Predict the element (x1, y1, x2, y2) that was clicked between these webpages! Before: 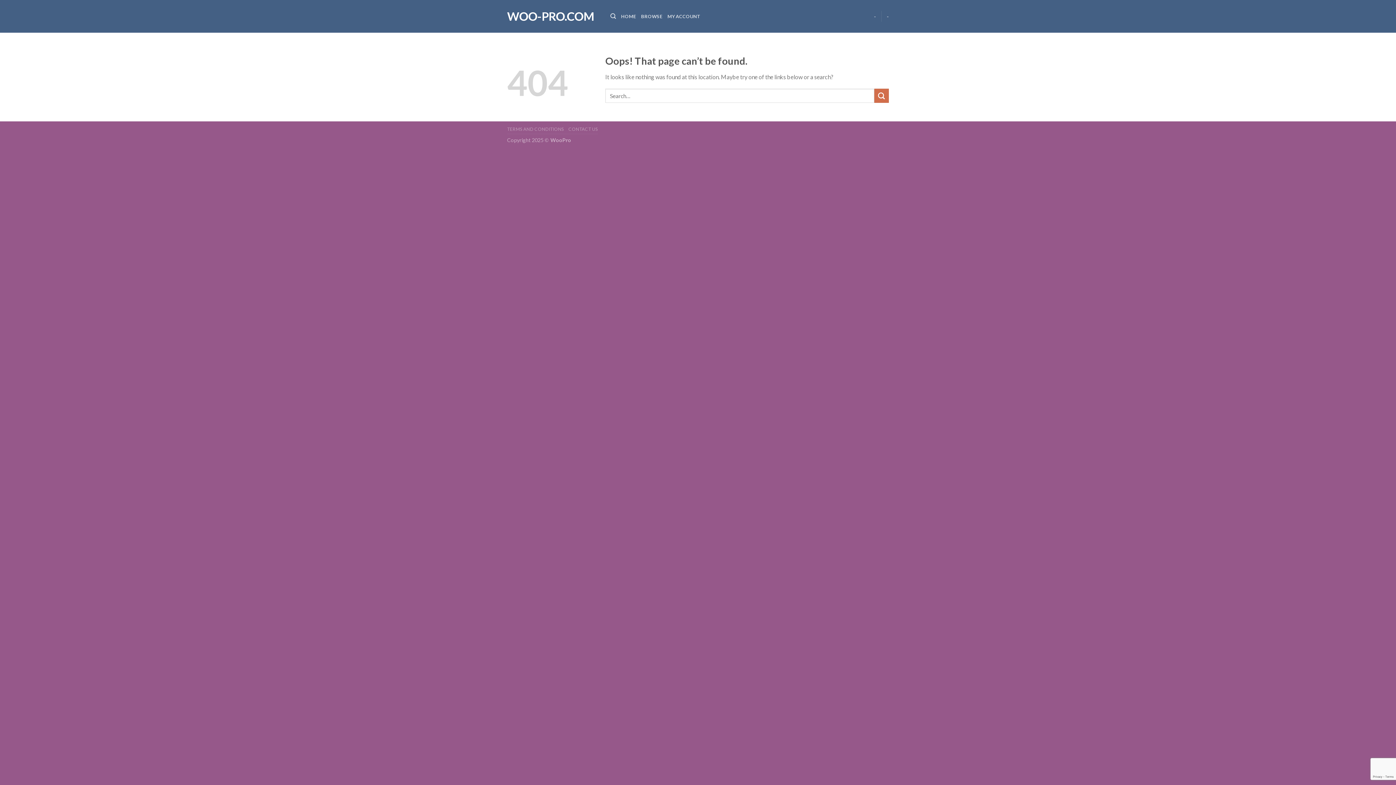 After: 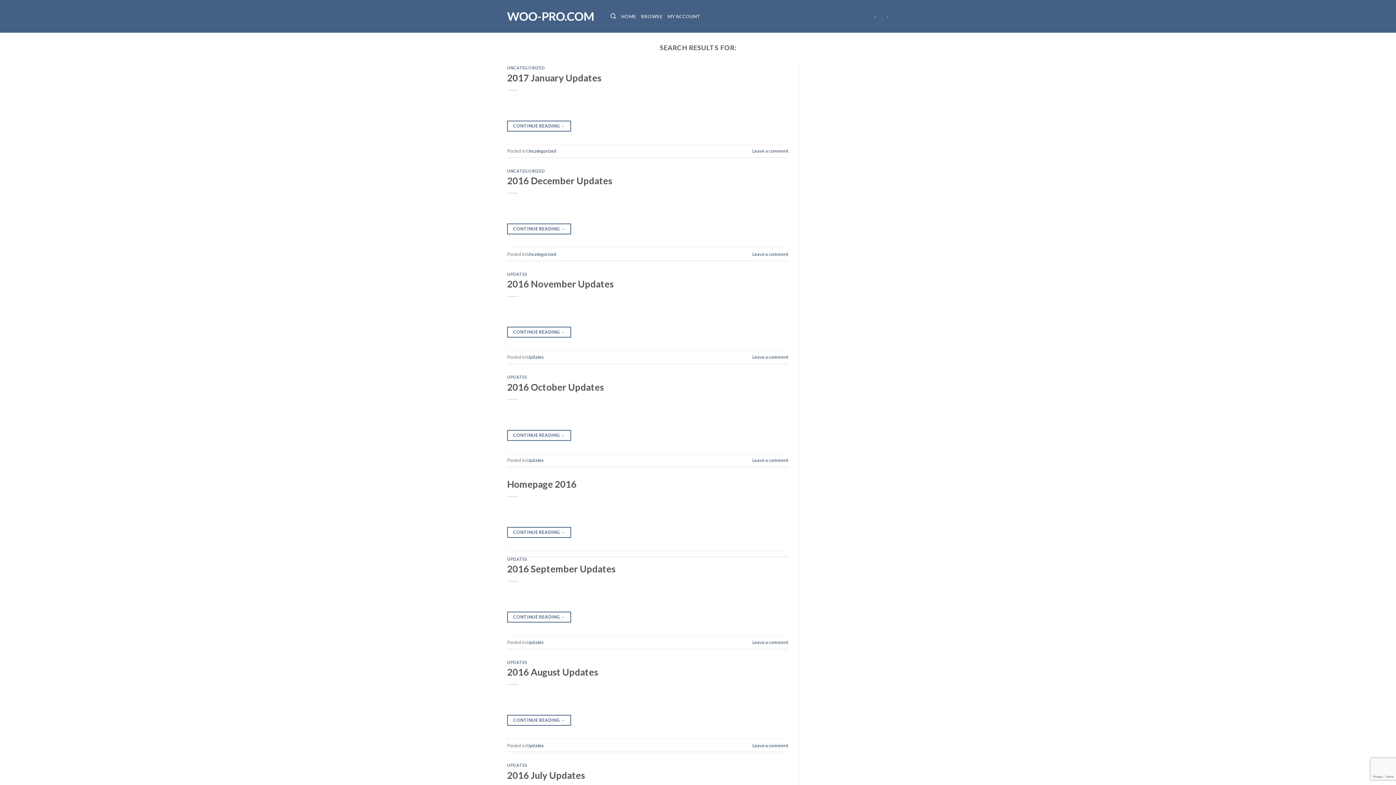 Action: bbox: (874, 88, 889, 103)